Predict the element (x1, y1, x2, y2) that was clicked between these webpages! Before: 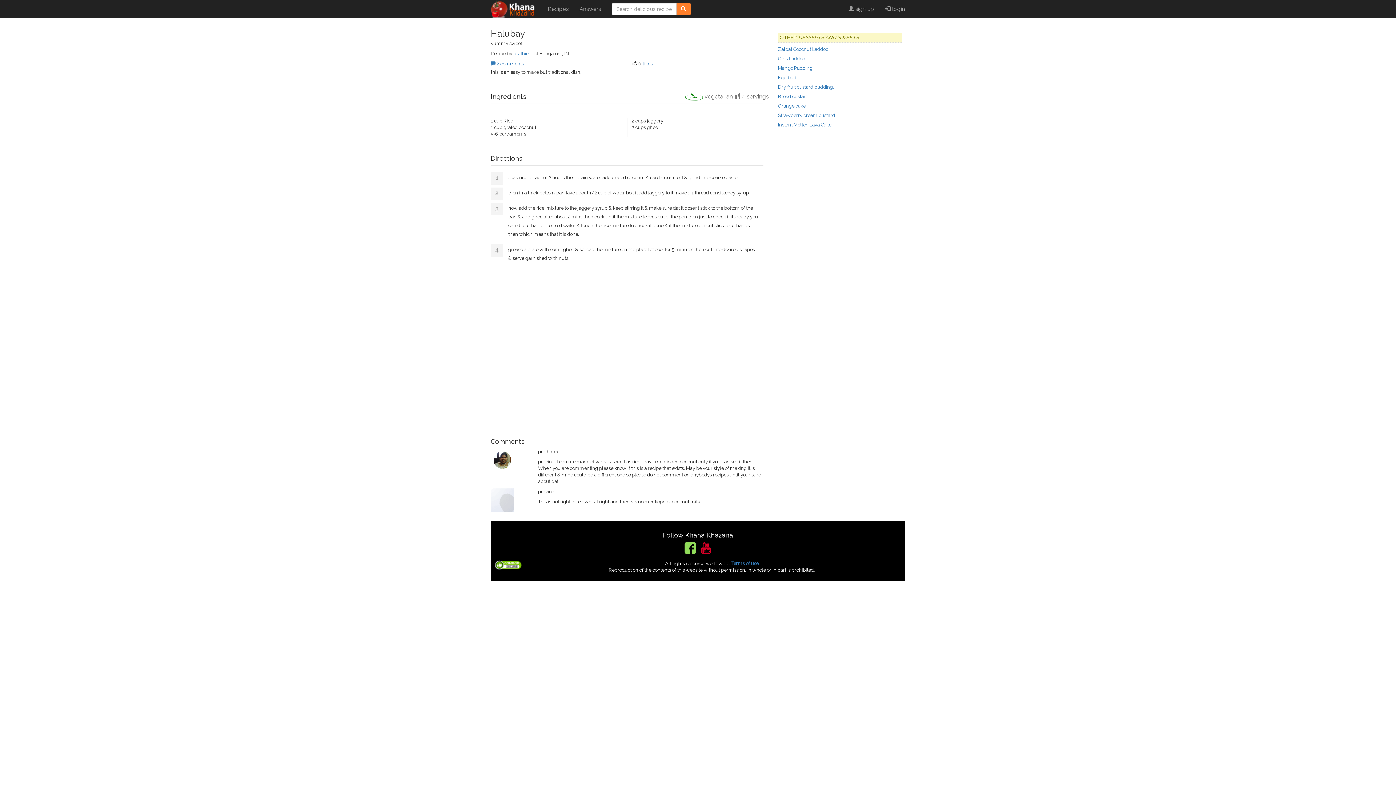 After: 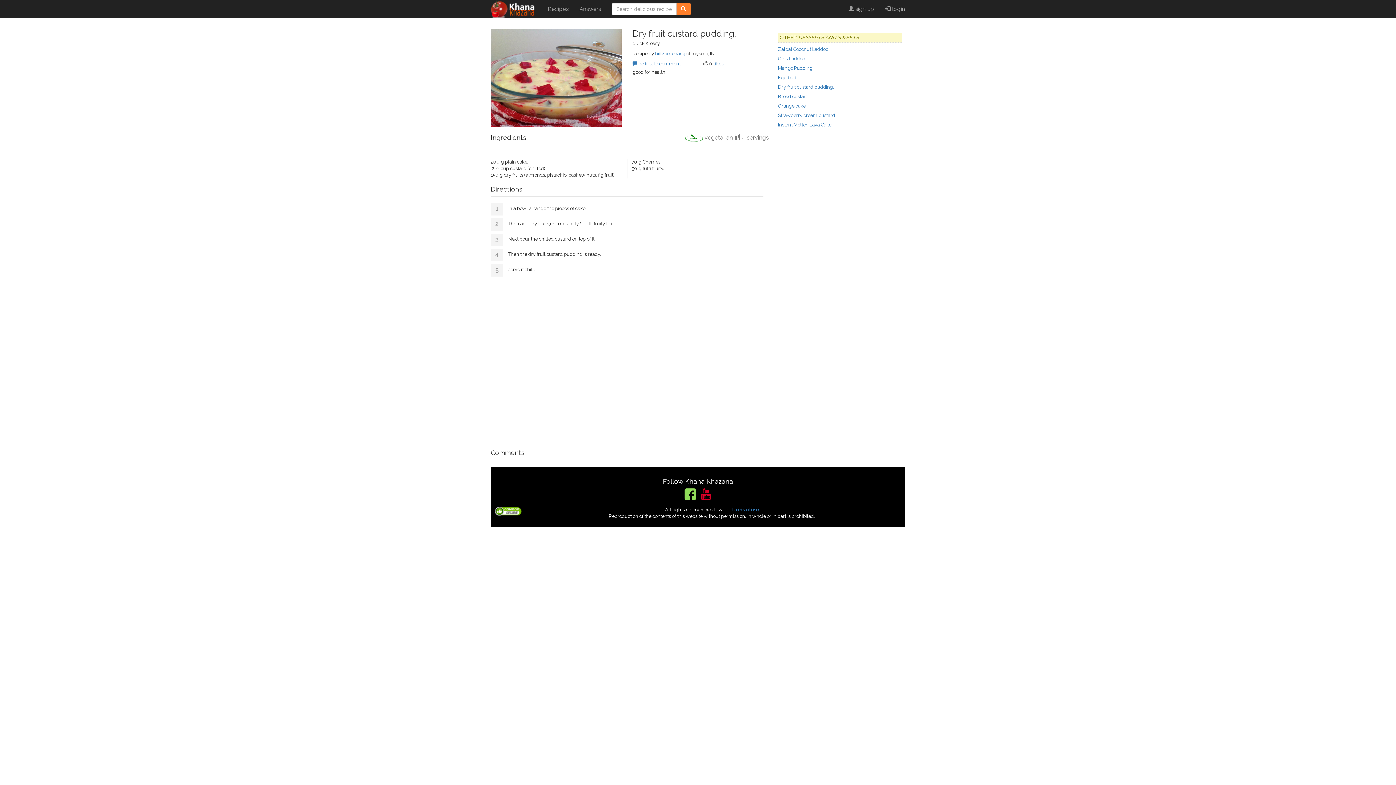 Action: bbox: (778, 84, 834, 89) label: Dry fruit custard pudding.